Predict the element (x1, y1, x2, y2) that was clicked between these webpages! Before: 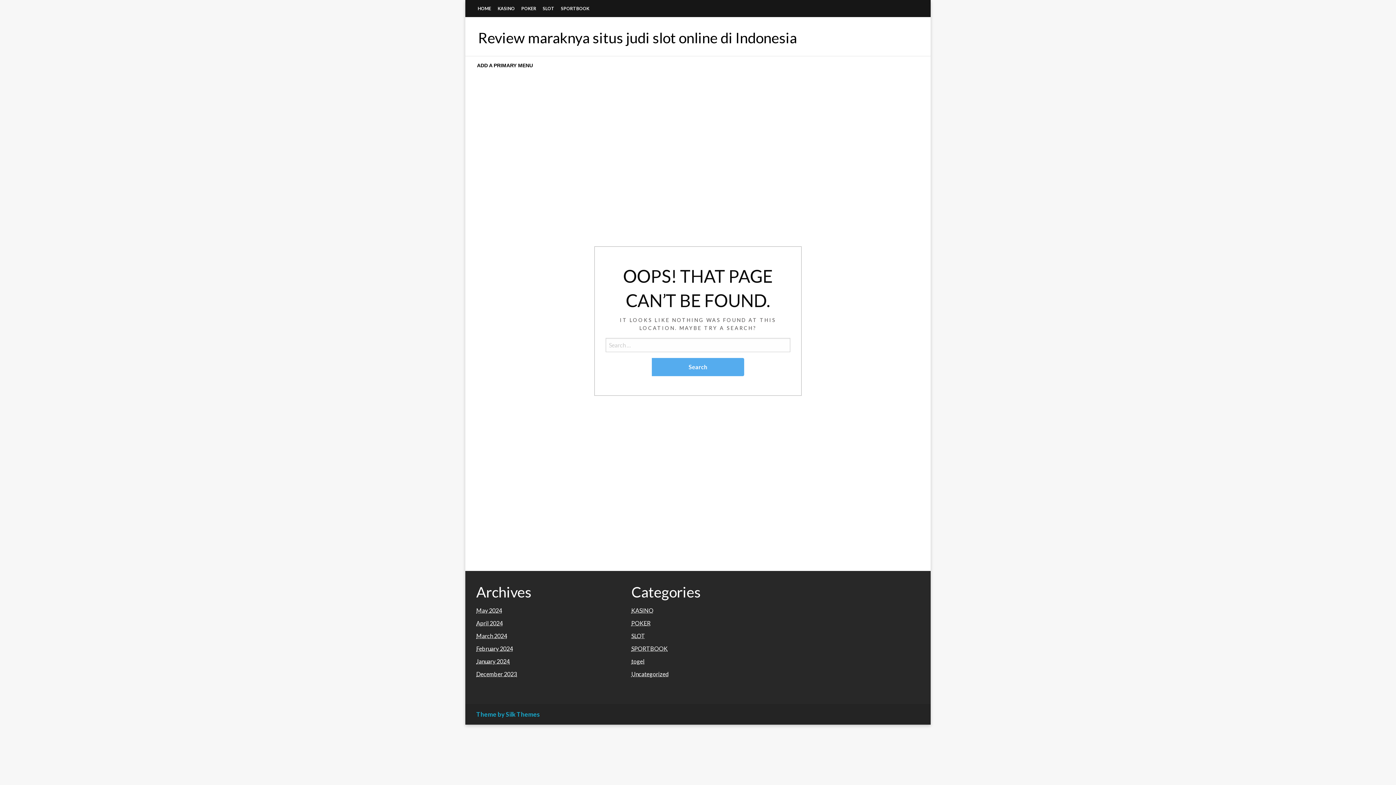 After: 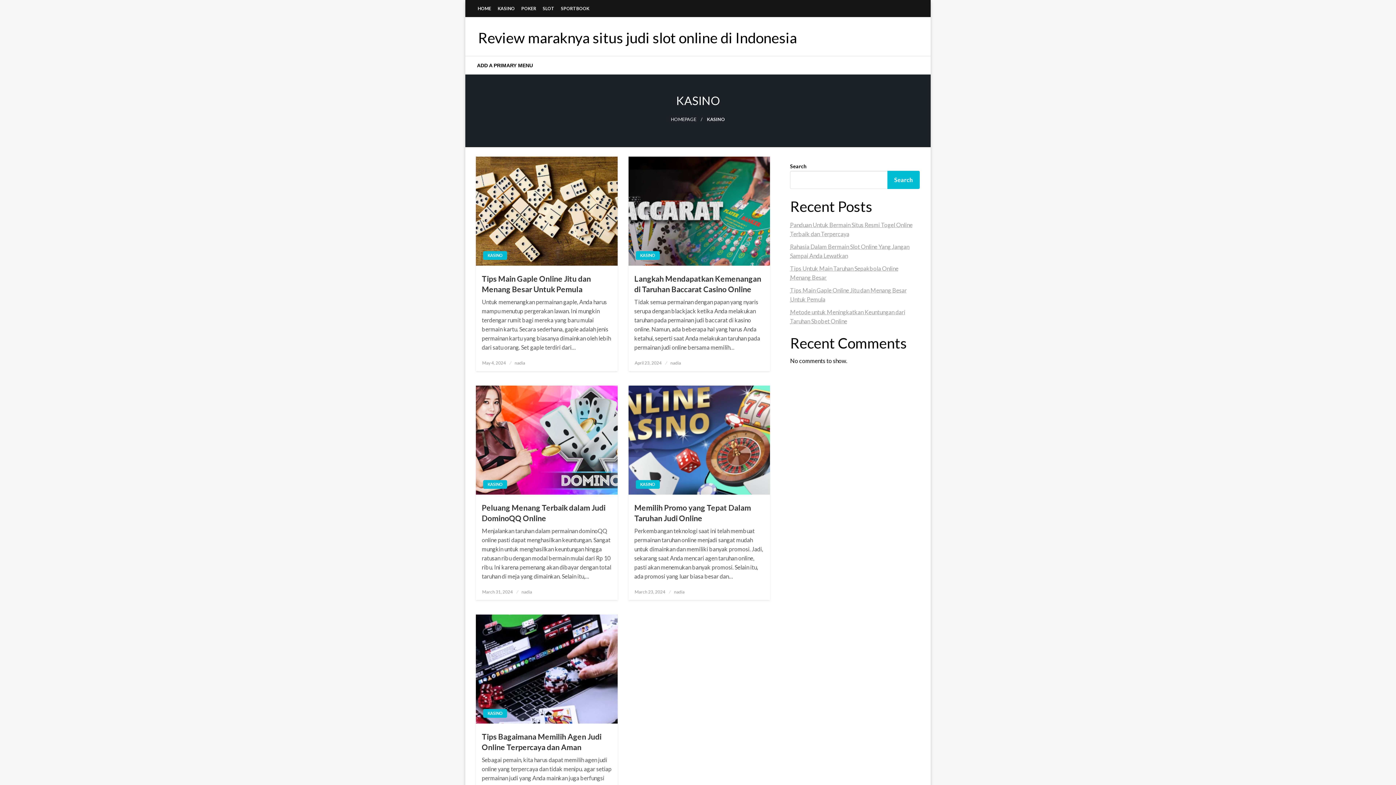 Action: label: KASINO bbox: (494, 3, 518, 13)